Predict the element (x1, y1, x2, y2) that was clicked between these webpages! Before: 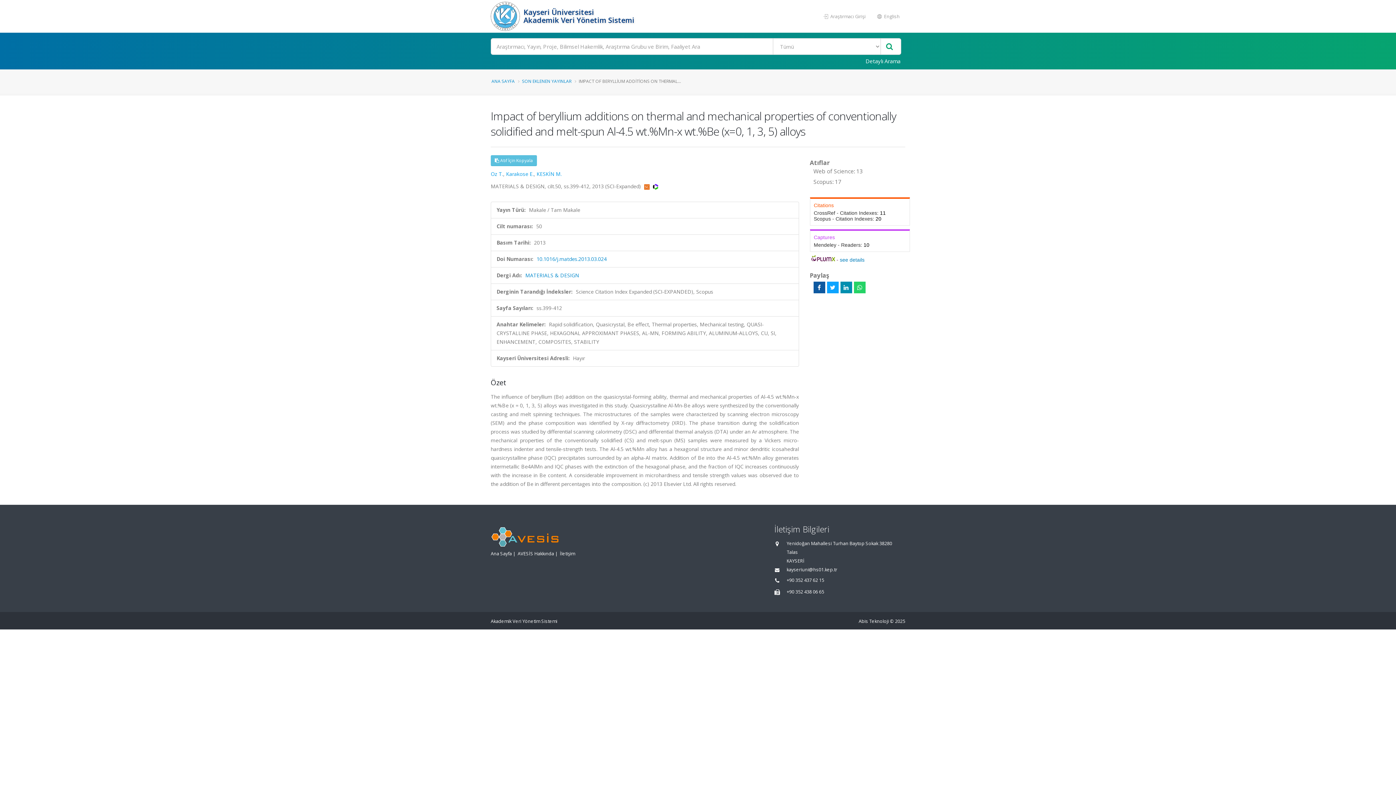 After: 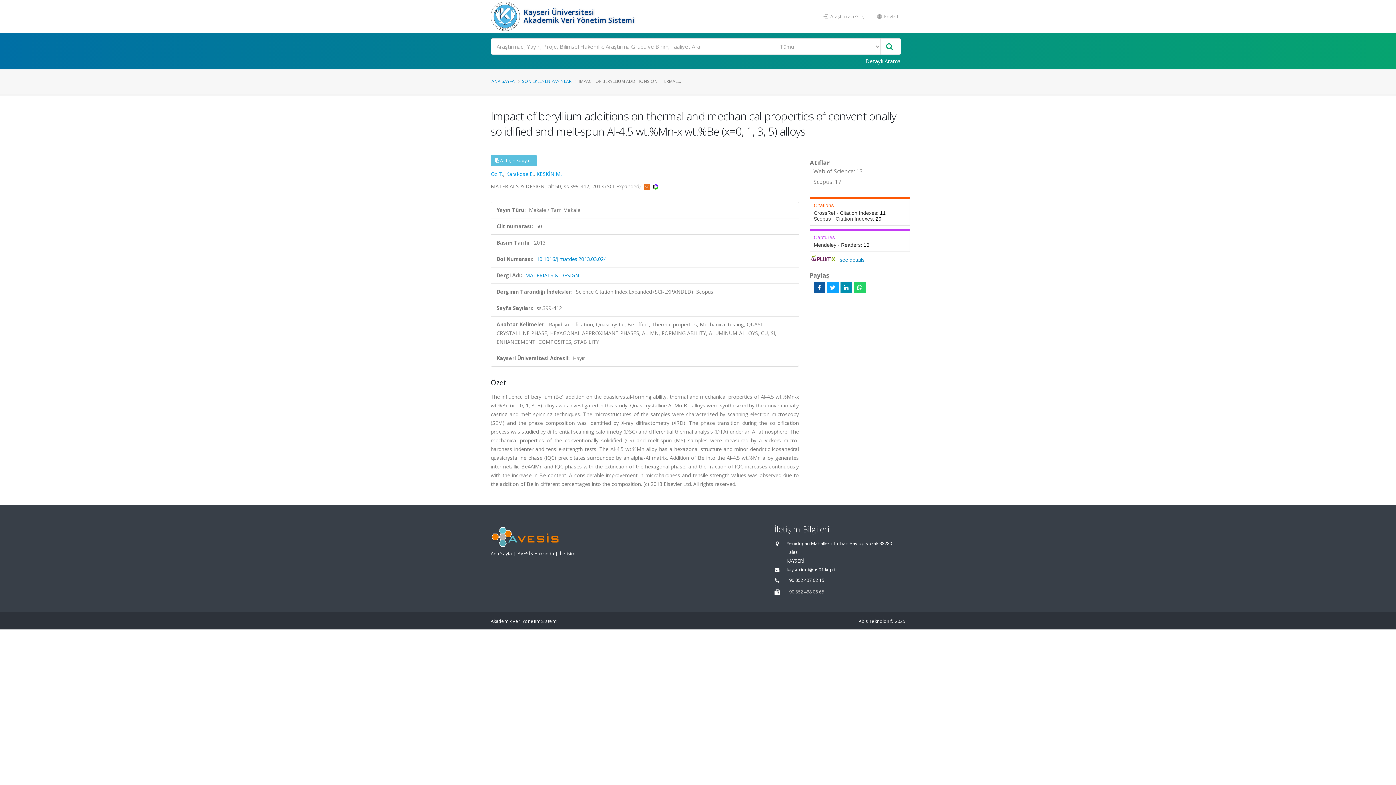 Action: label: +90 352 438 06 65 bbox: (786, 589, 824, 595)